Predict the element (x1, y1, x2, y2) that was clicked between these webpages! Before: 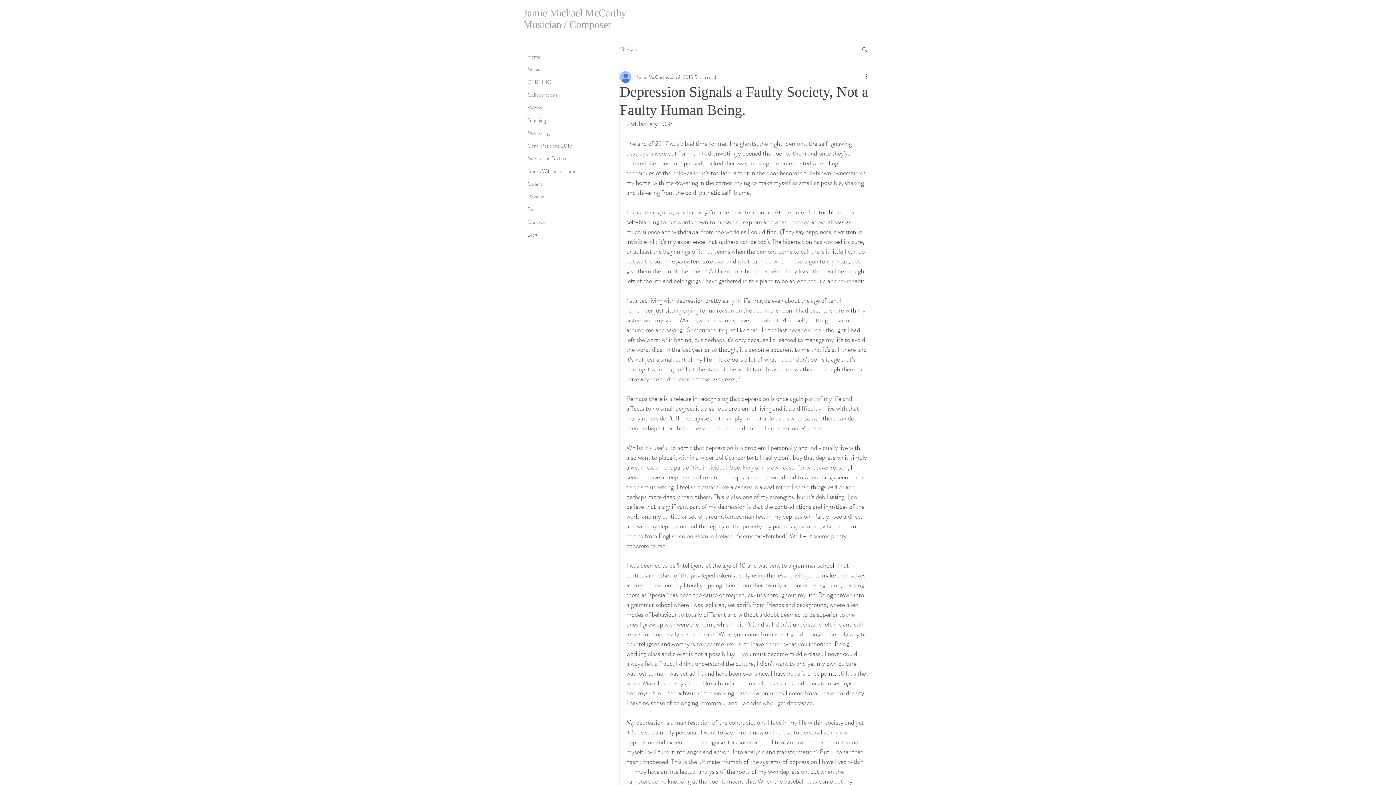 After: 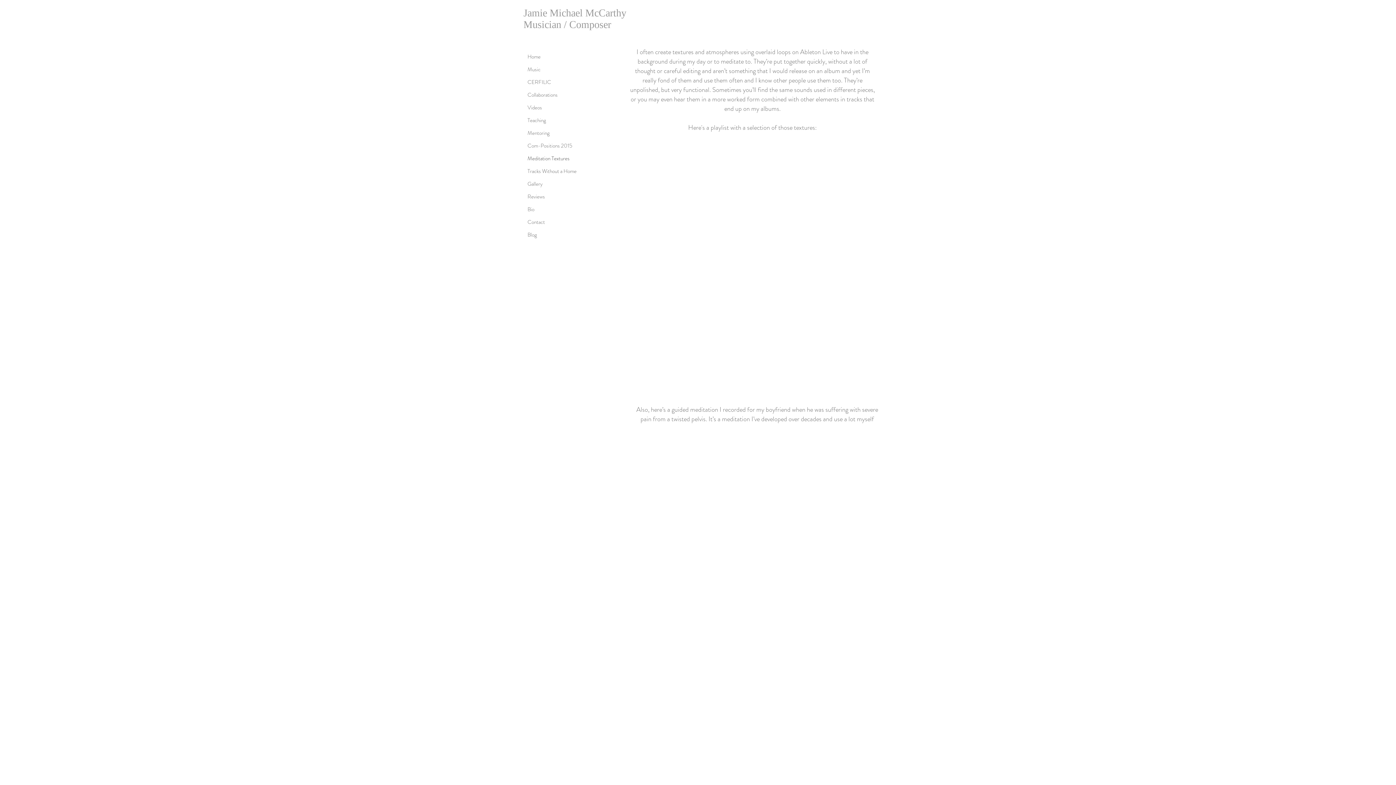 Action: label: Meditation Textures bbox: (527, 152, 600, 165)